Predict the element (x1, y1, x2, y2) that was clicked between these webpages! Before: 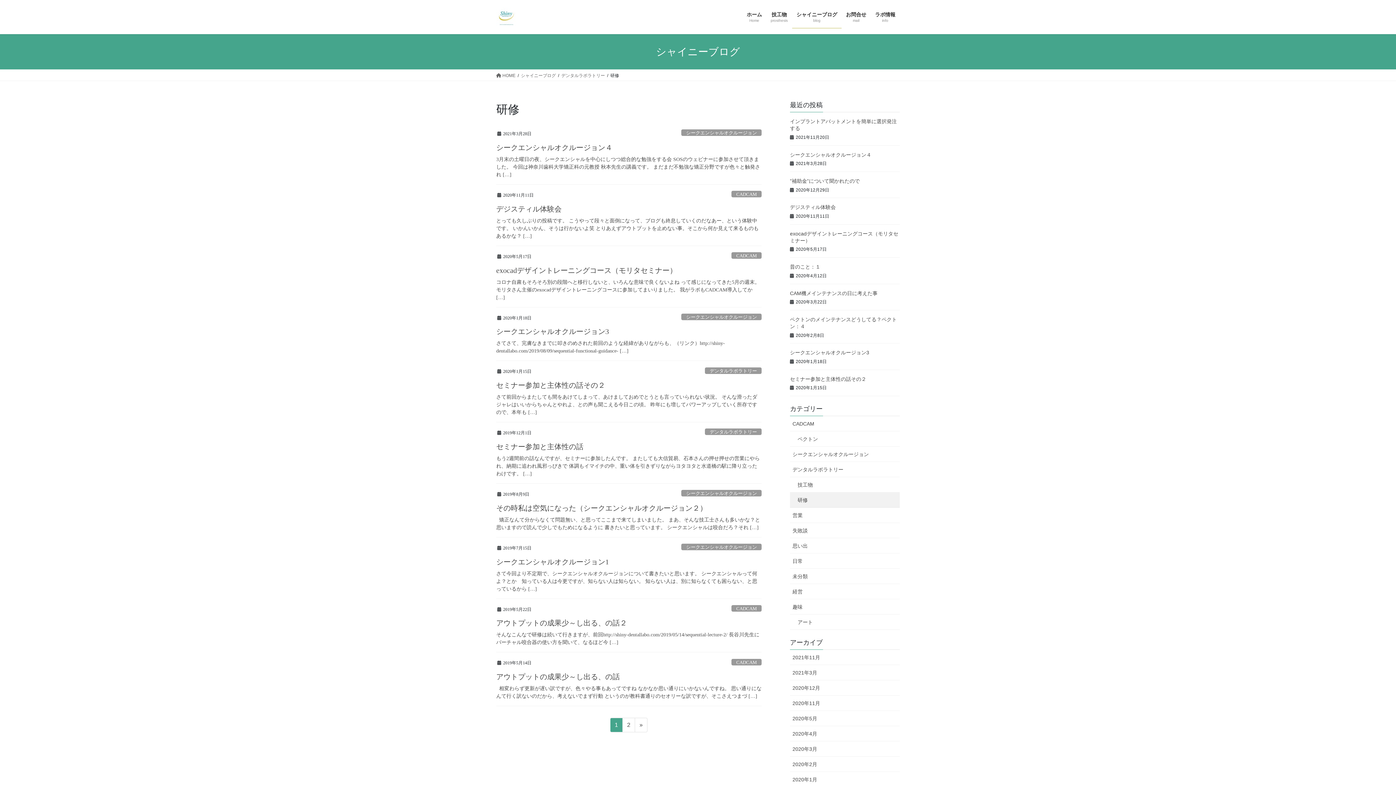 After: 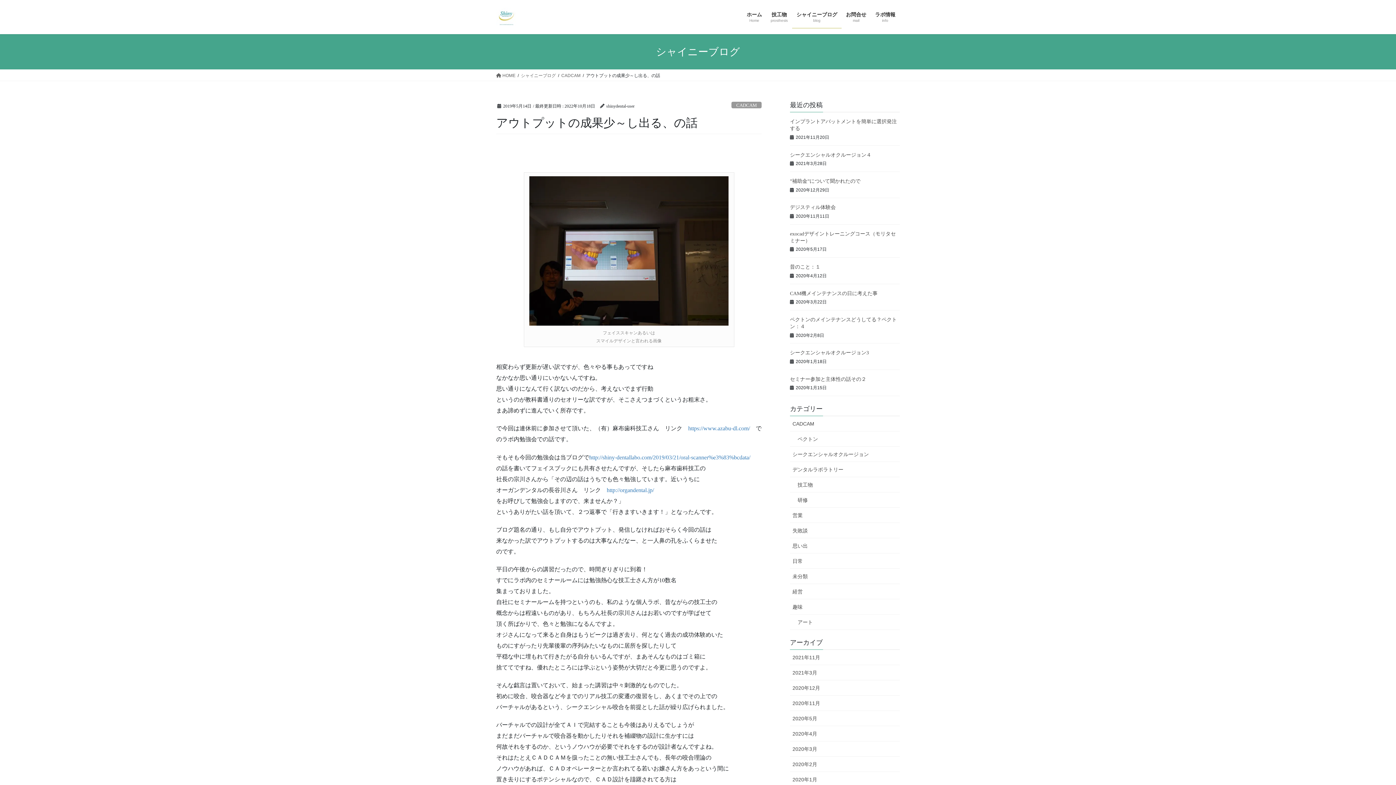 Action: label: アウトプットの成果少～し出る、の話 bbox: (496, 673, 620, 681)